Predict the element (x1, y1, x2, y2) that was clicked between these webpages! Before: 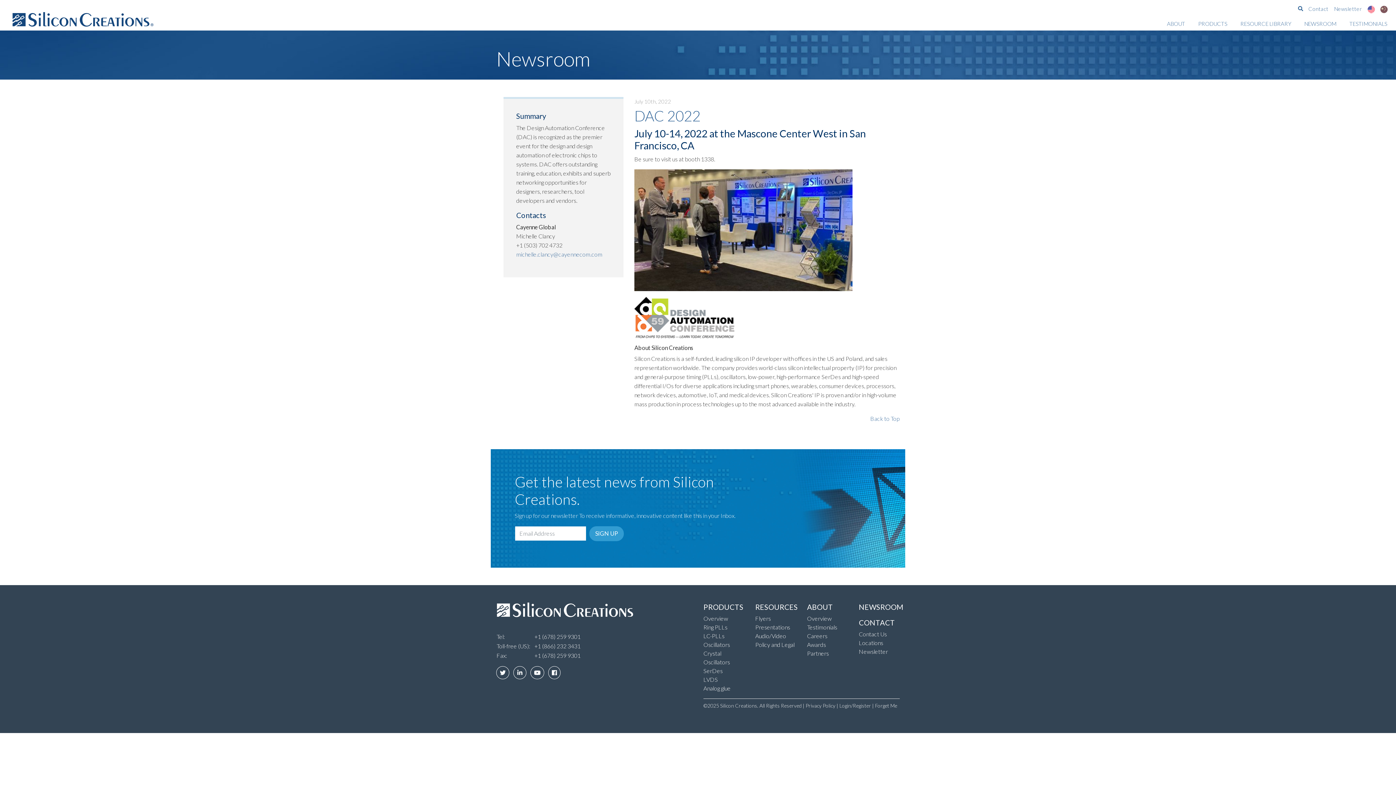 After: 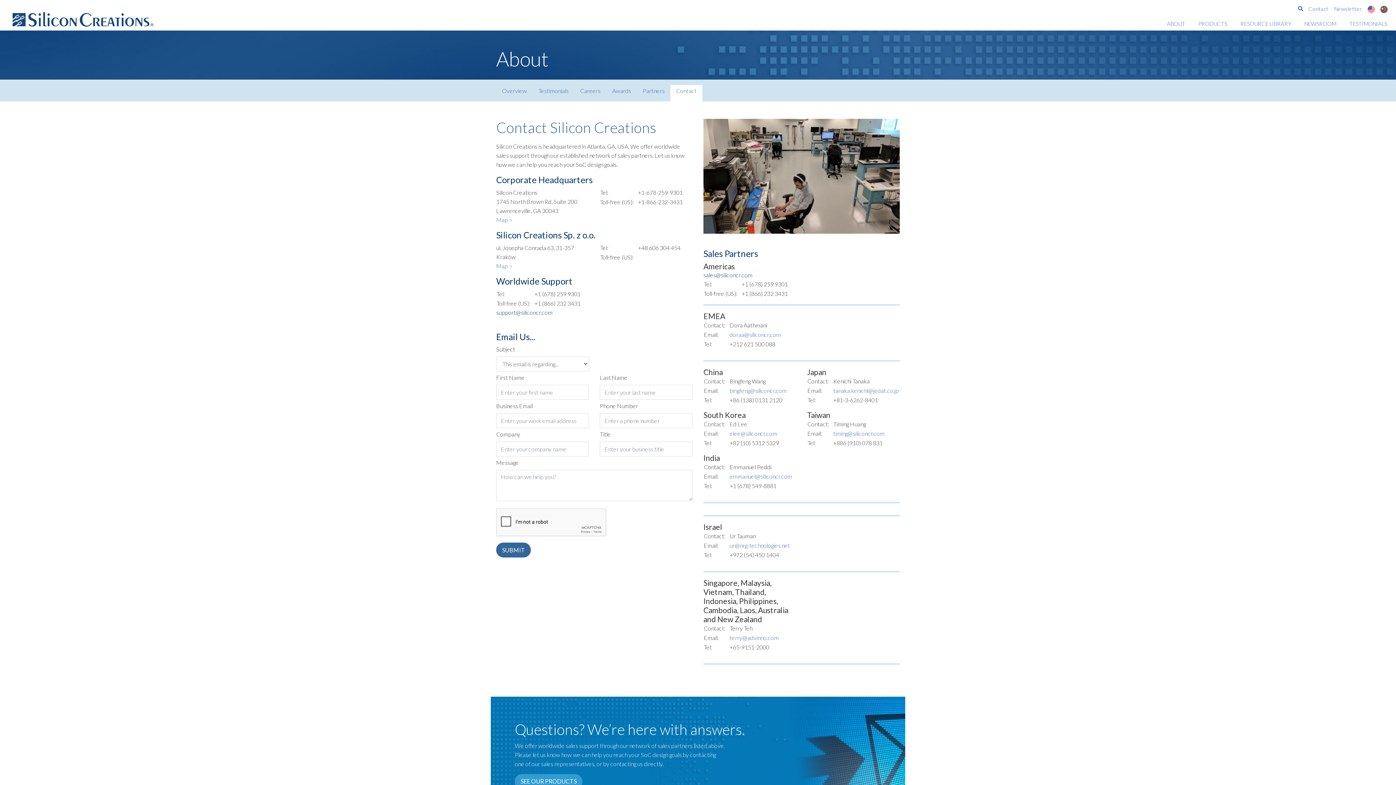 Action: bbox: (1305, 3, 1331, 13) label: Contact